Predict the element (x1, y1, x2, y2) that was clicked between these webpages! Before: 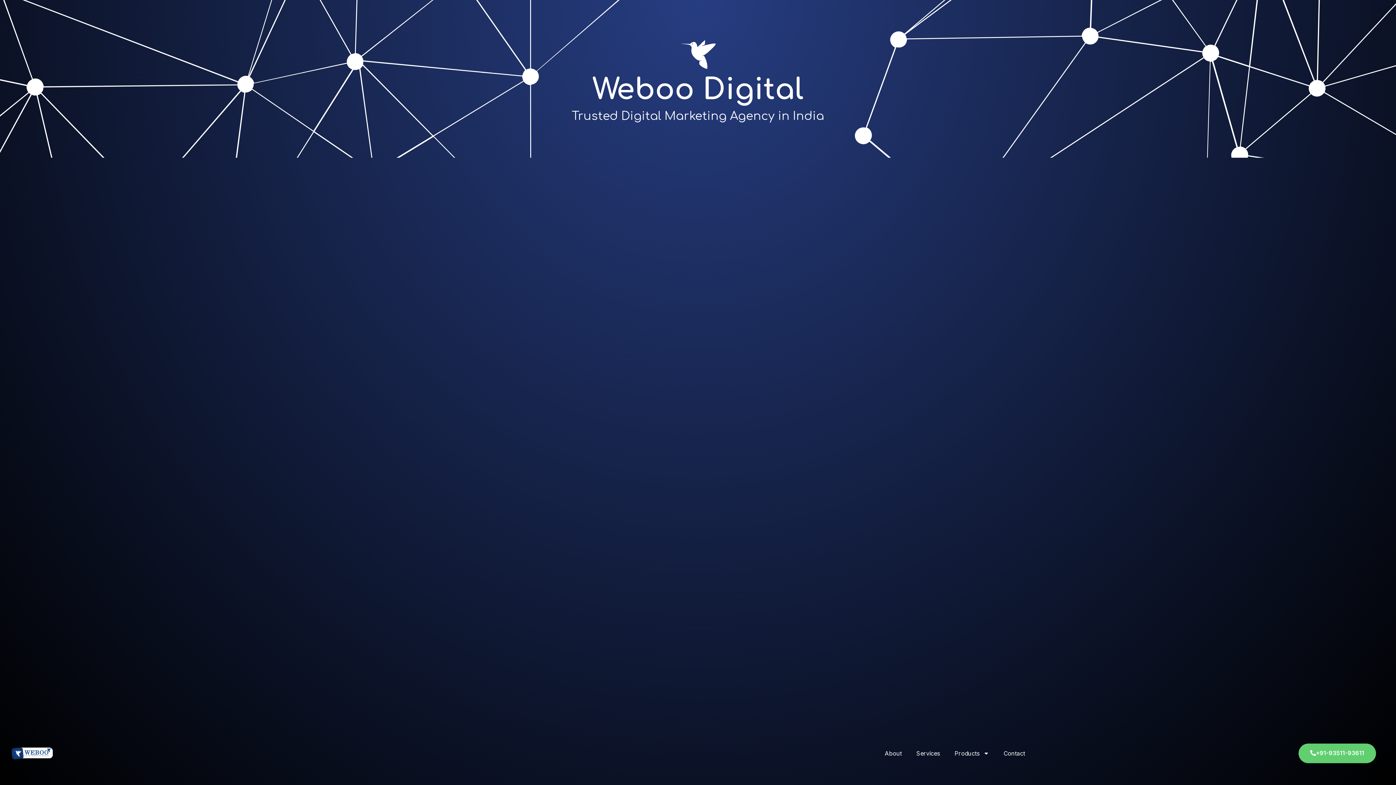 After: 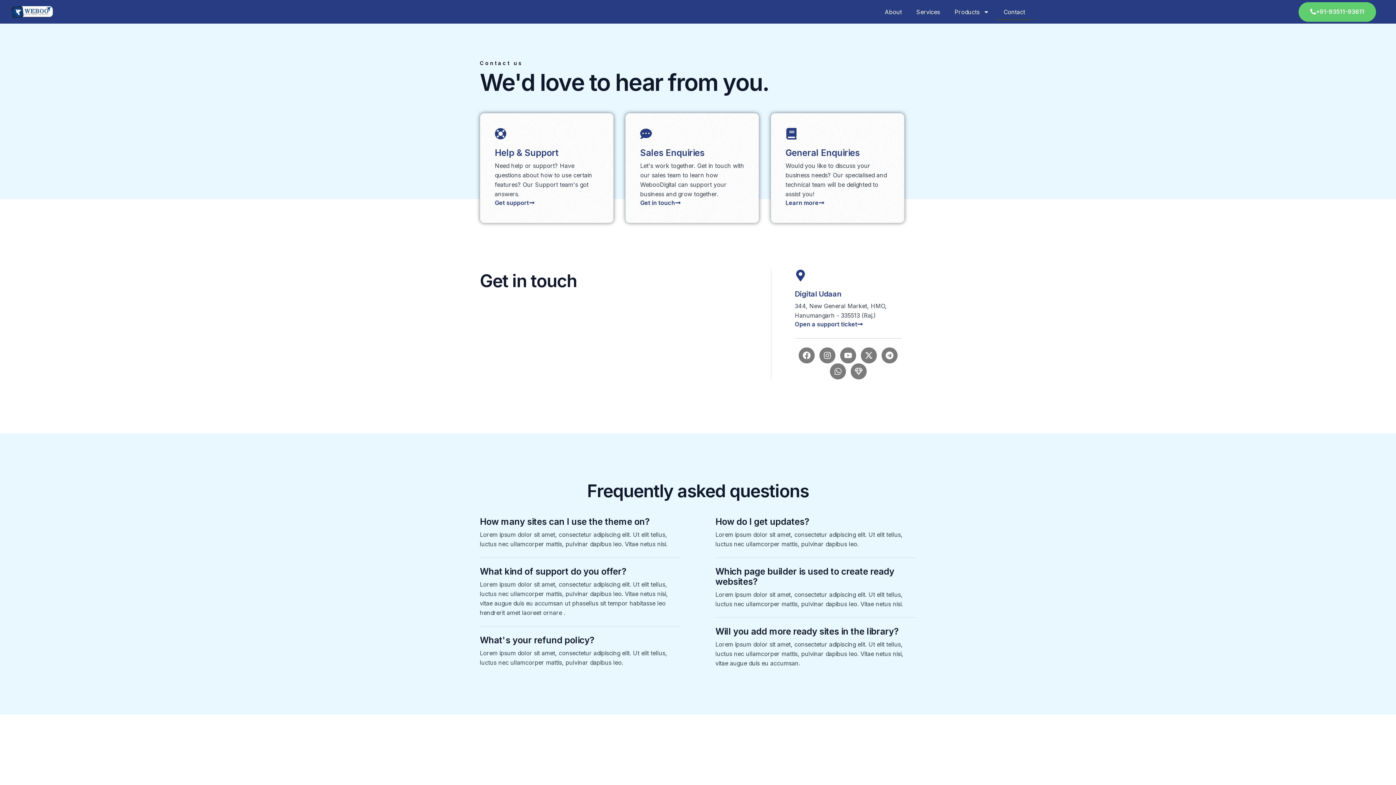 Action: bbox: (996, 745, 1032, 762) label: Contact